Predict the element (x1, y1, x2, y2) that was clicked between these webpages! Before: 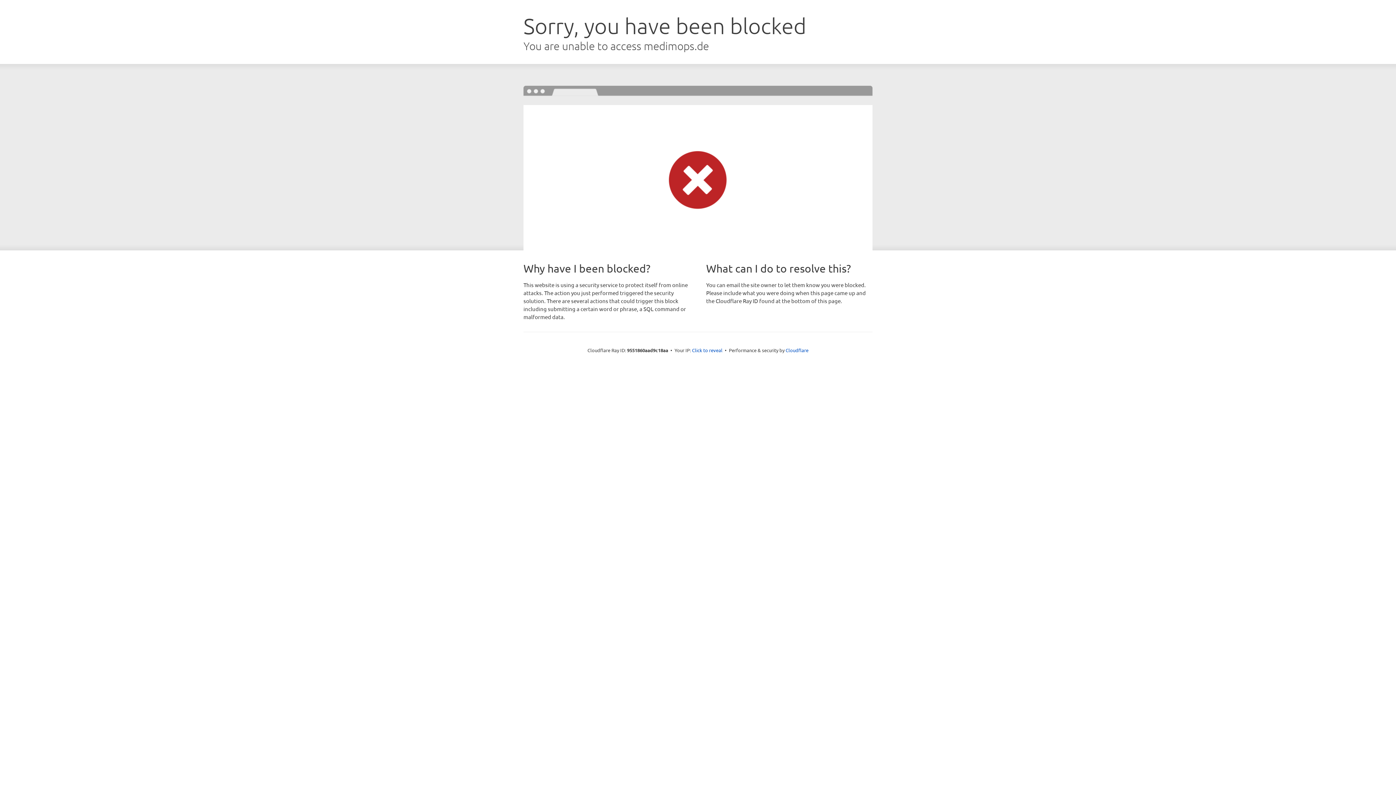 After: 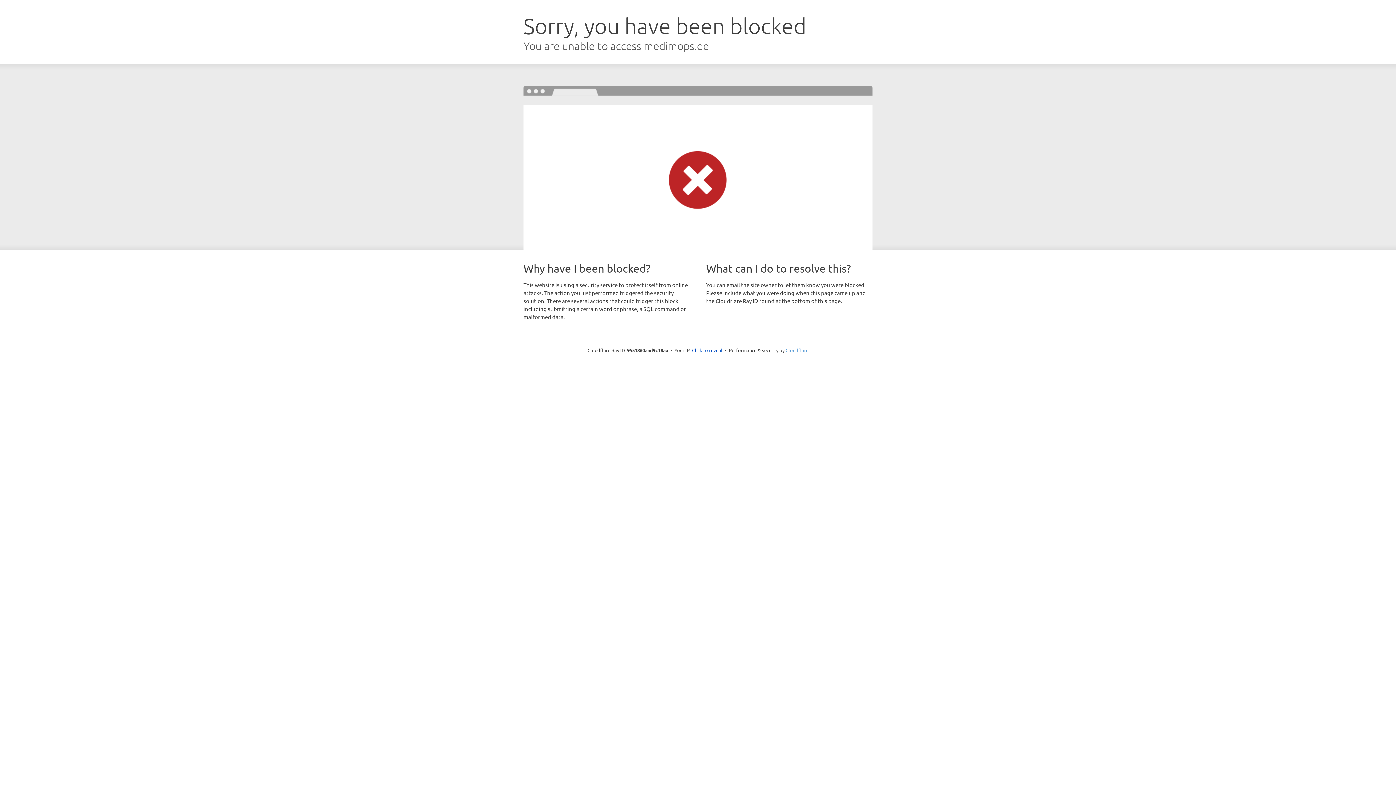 Action: bbox: (785, 347, 808, 353) label: Cloudflare